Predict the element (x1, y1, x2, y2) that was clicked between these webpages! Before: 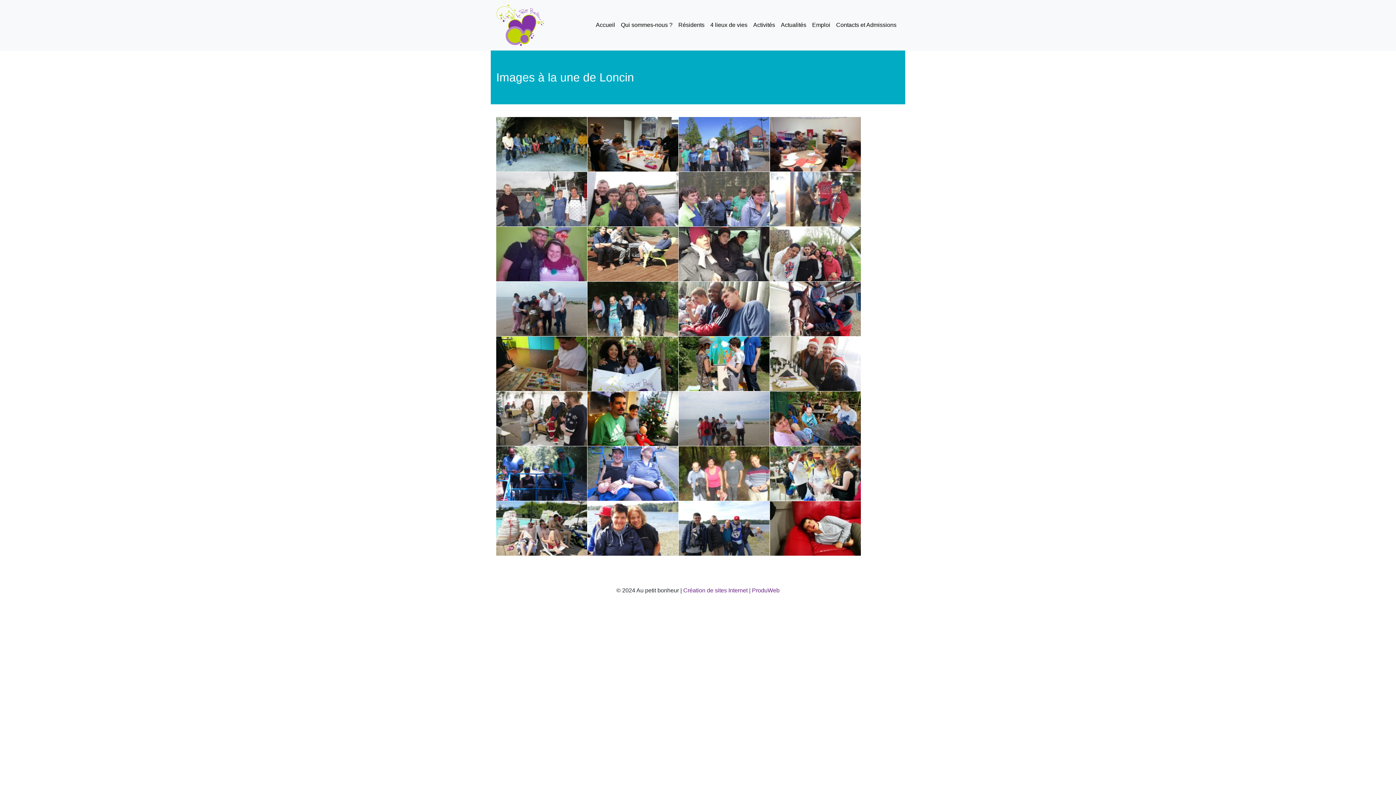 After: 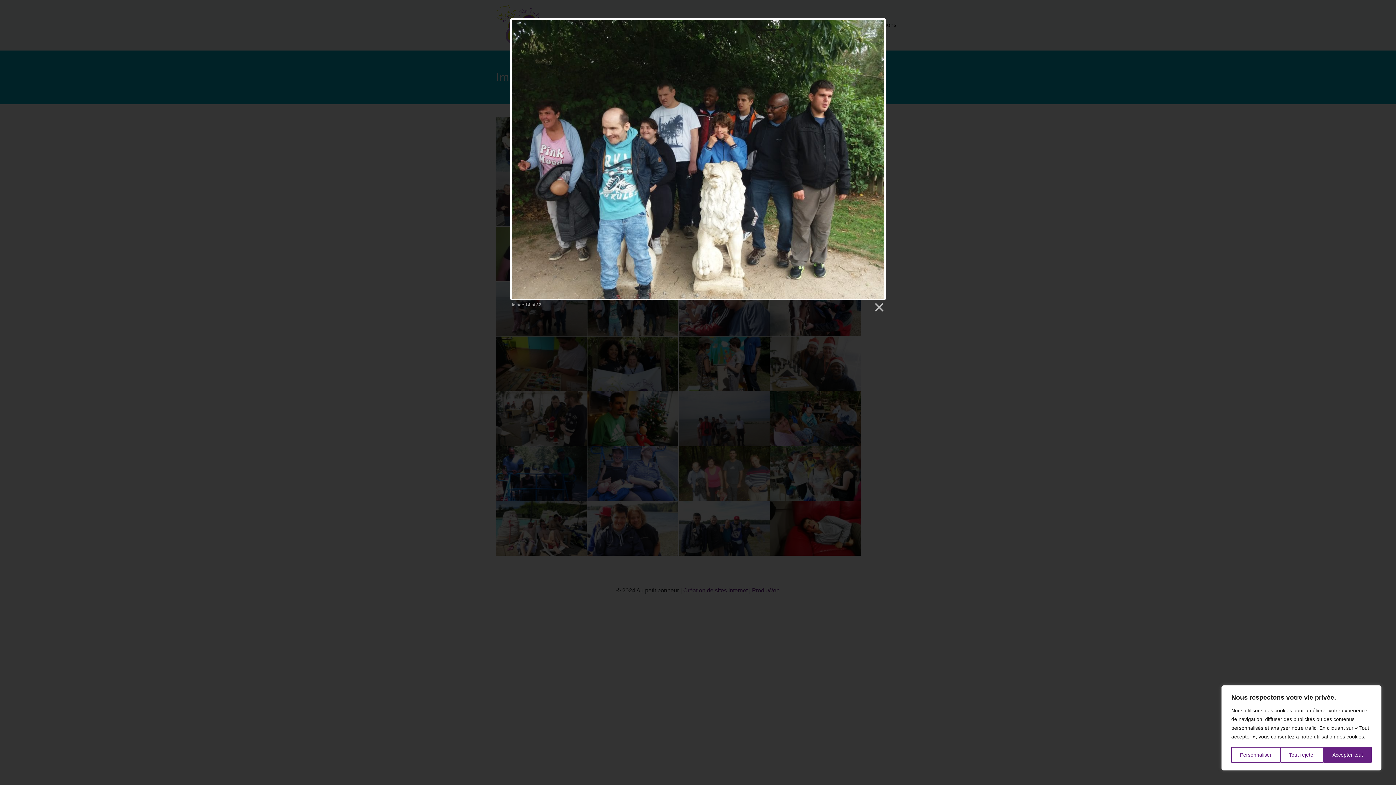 Action: bbox: (587, 281, 678, 336)